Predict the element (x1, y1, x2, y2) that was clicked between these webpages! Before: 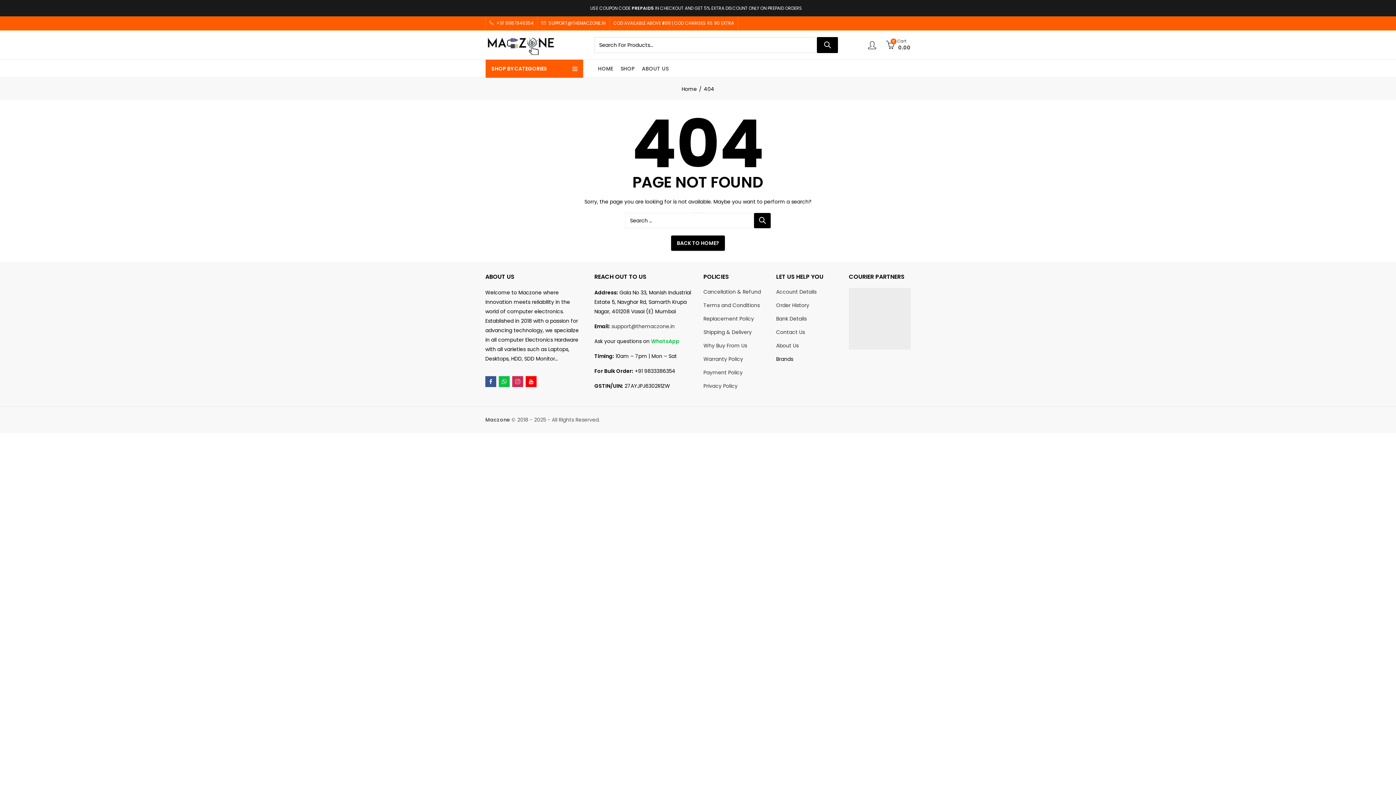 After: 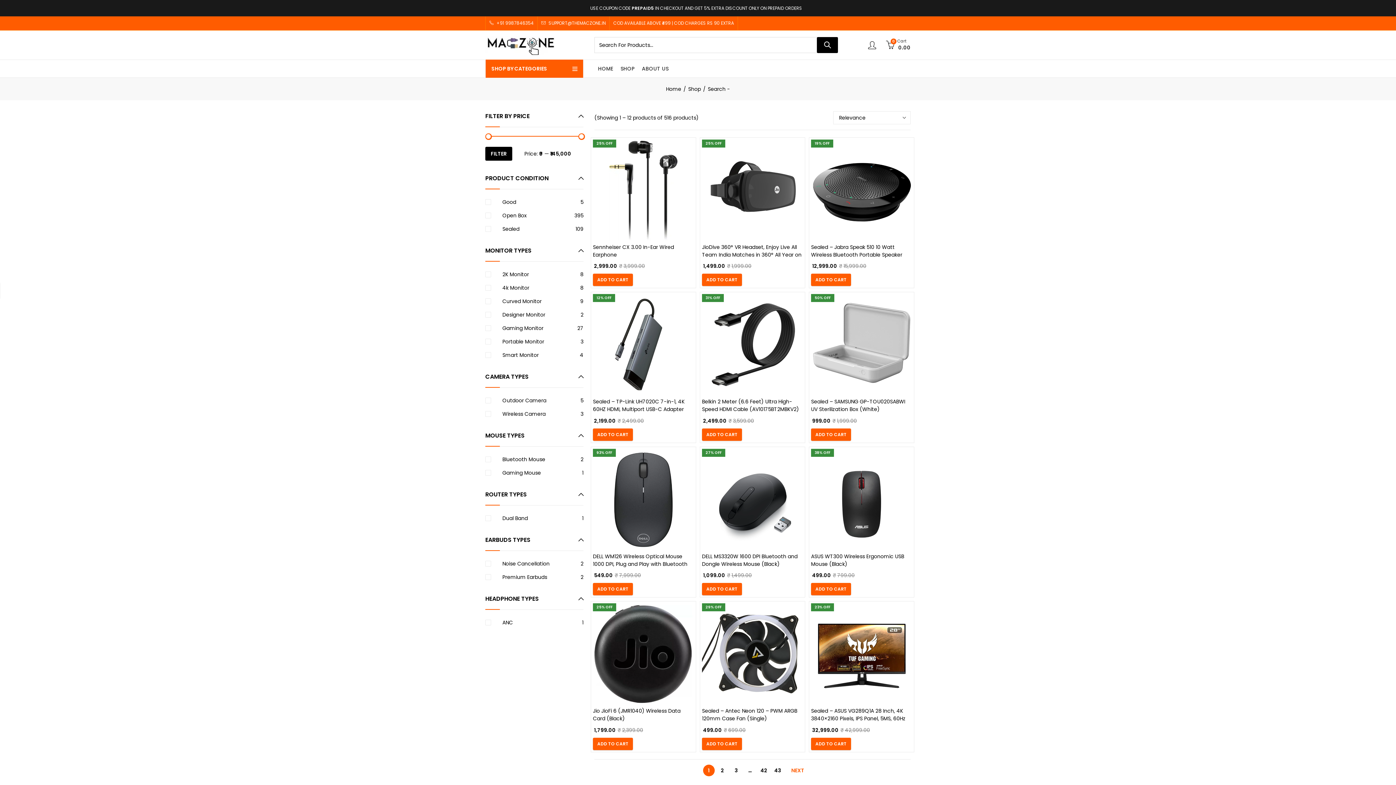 Action: label: SEARCH bbox: (817, 37, 838, 53)